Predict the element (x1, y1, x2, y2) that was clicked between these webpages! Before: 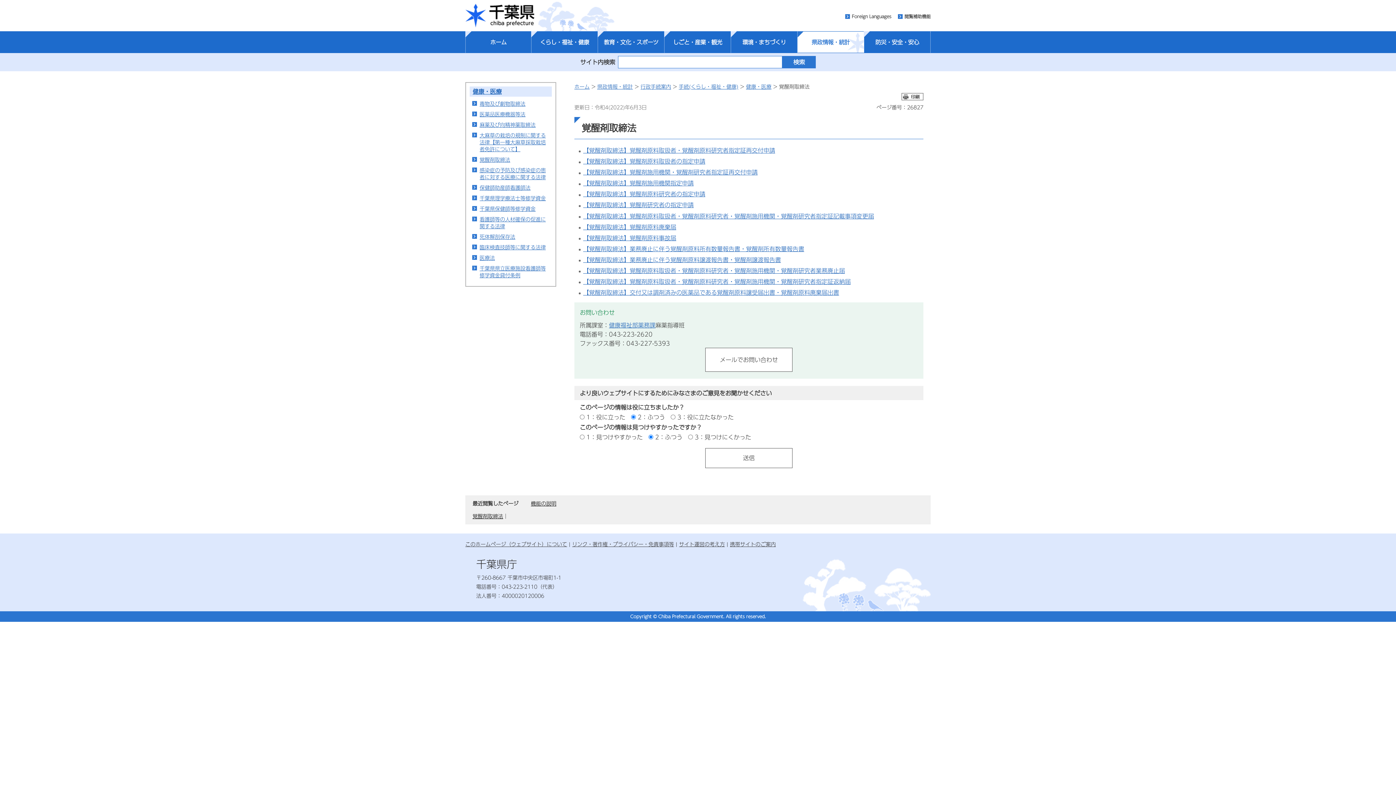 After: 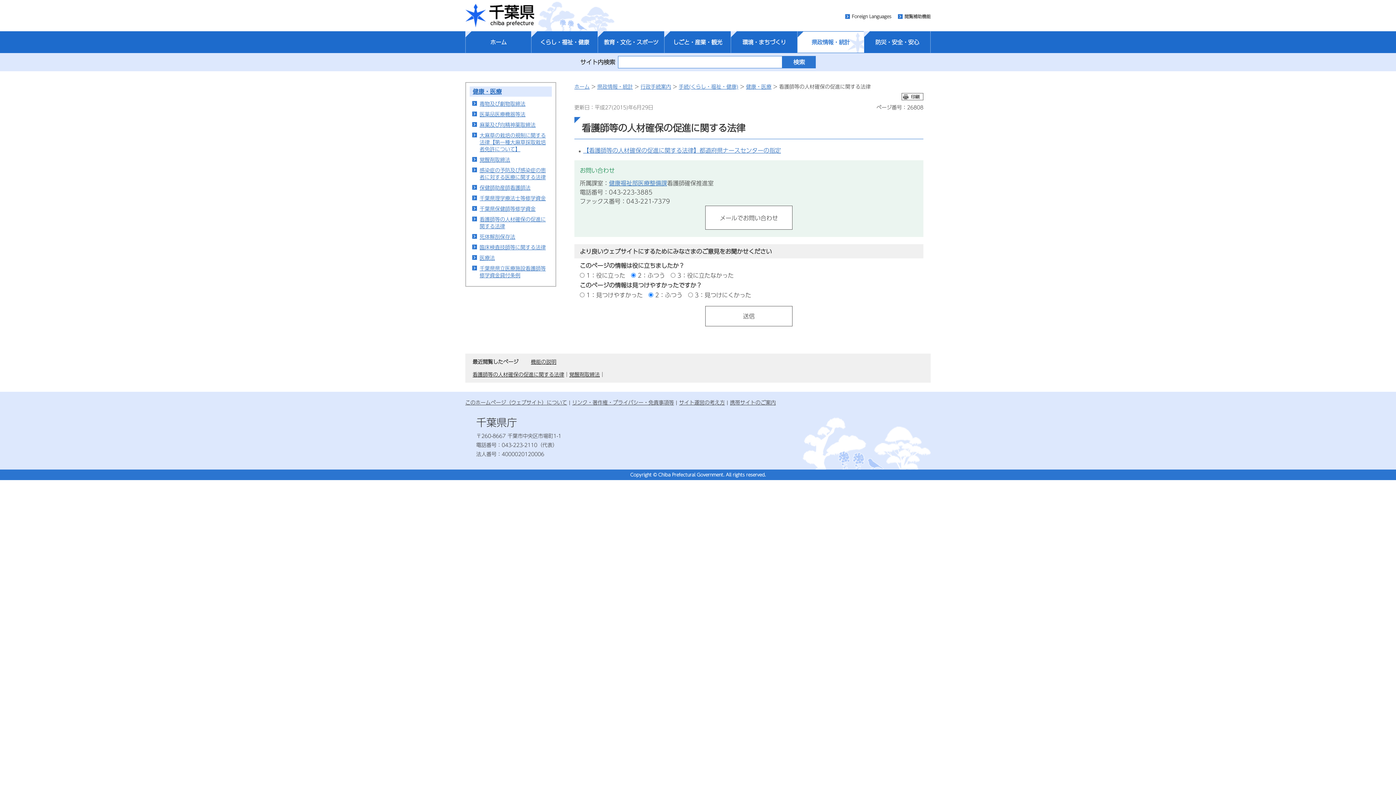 Action: label: 看護師等の人材確保の促進に関する法律 bbox: (479, 215, 545, 230)